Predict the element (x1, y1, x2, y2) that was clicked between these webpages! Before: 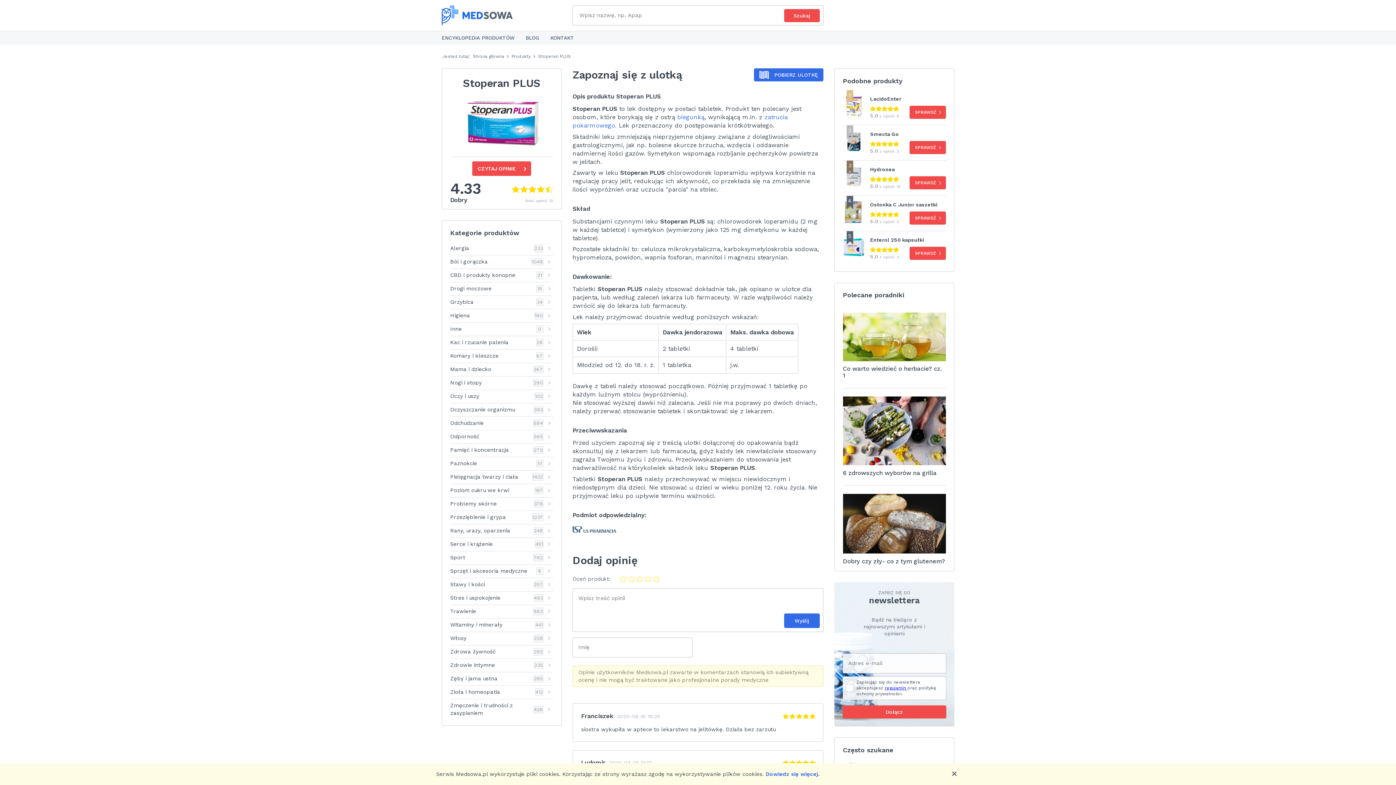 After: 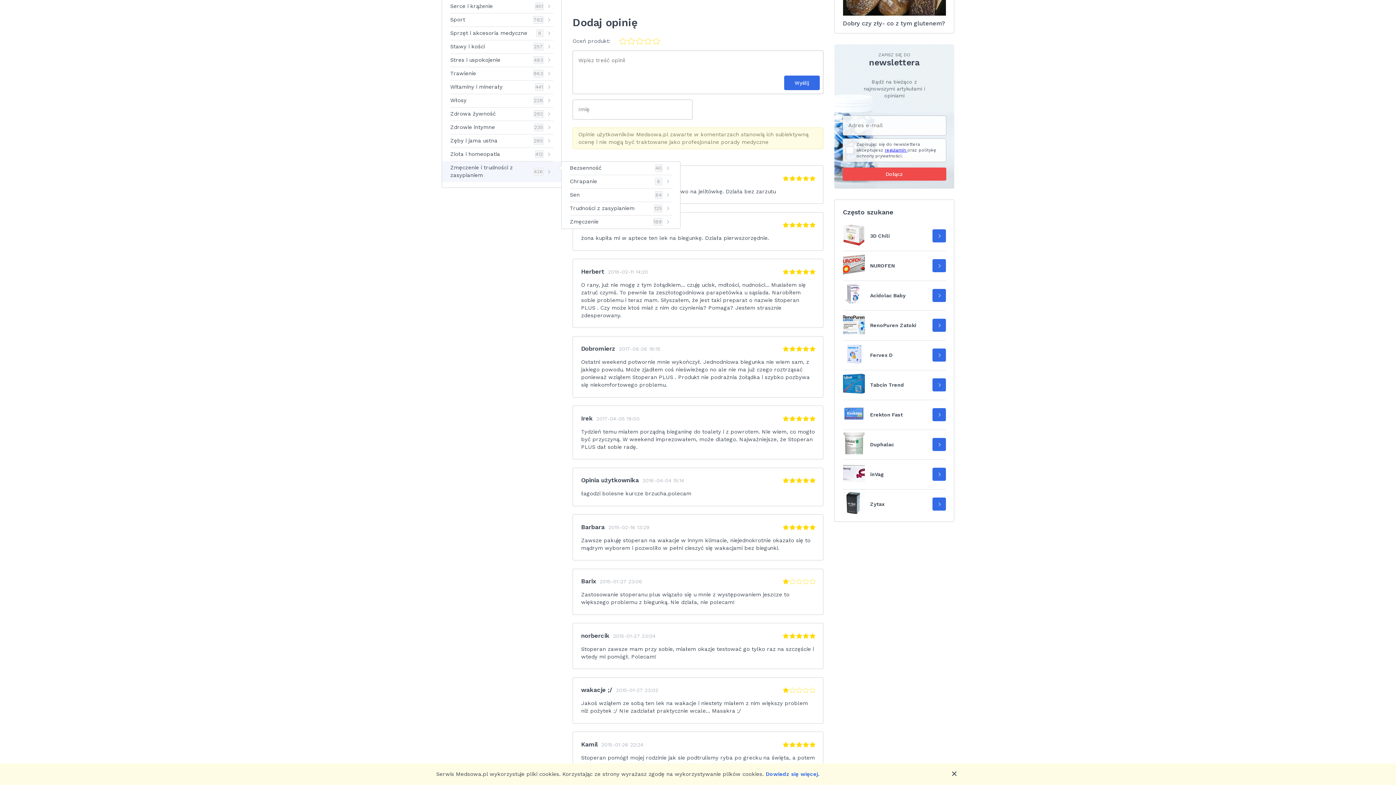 Action: label: CZYTAJ OPINIE  bbox: (472, 161, 531, 176)